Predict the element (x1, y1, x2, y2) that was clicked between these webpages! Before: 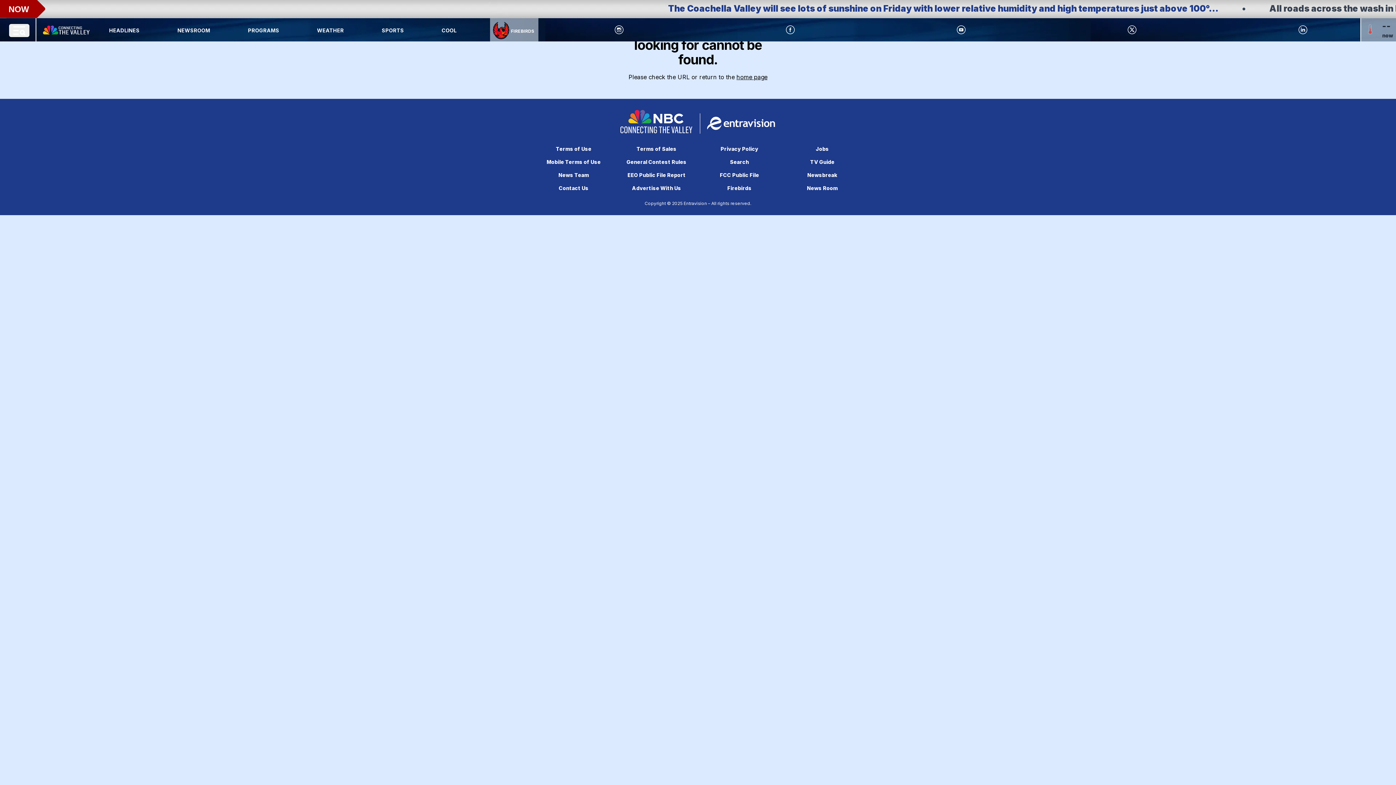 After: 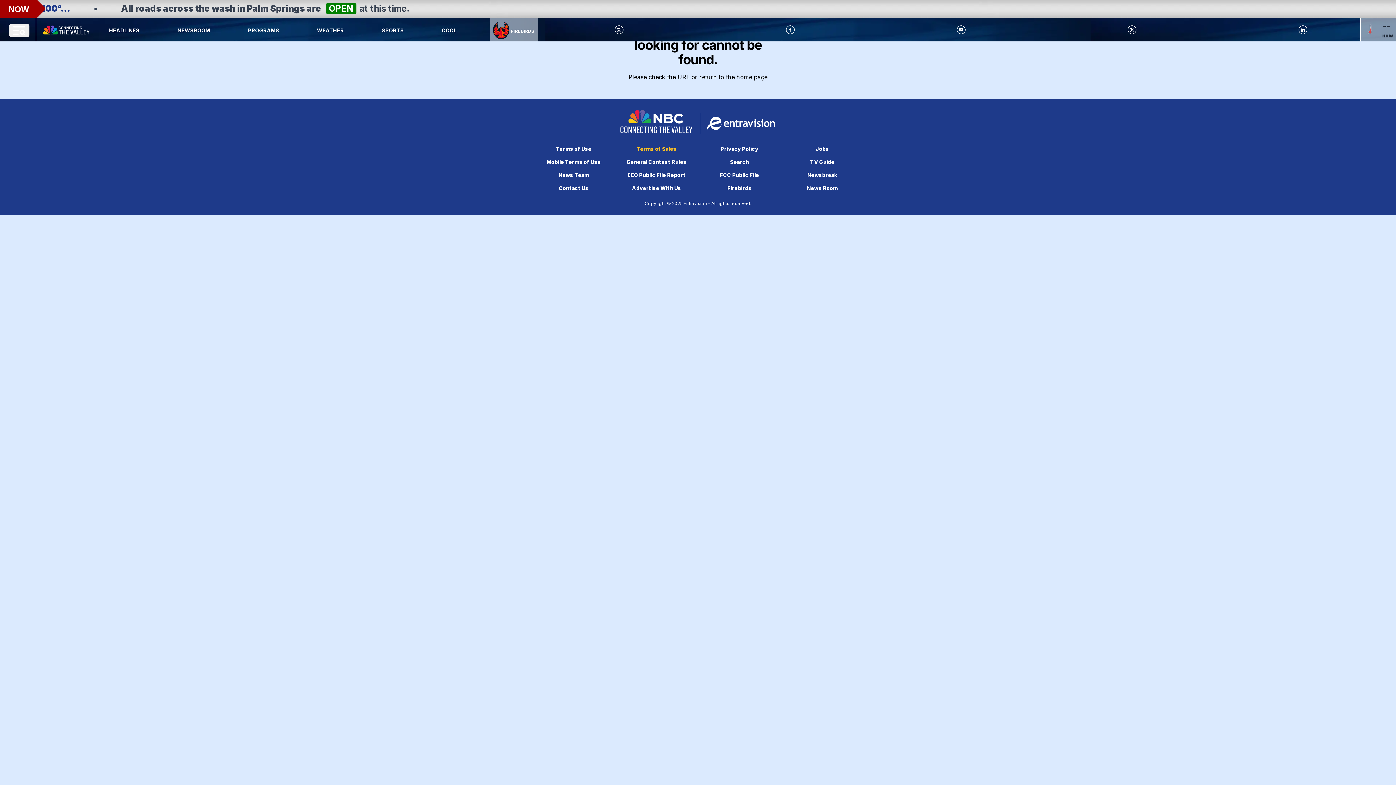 Action: label: Terms of Sales bbox: (636, 145, 676, 152)